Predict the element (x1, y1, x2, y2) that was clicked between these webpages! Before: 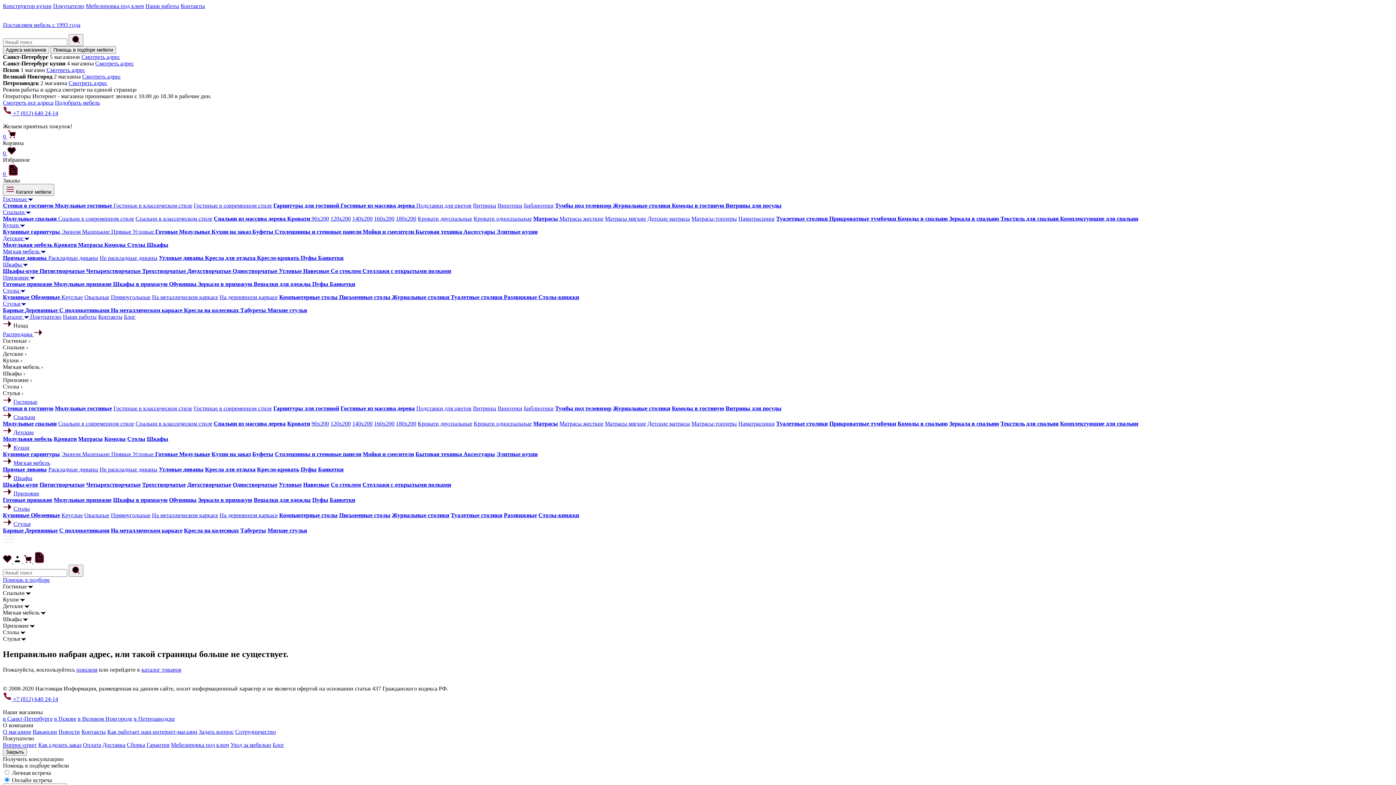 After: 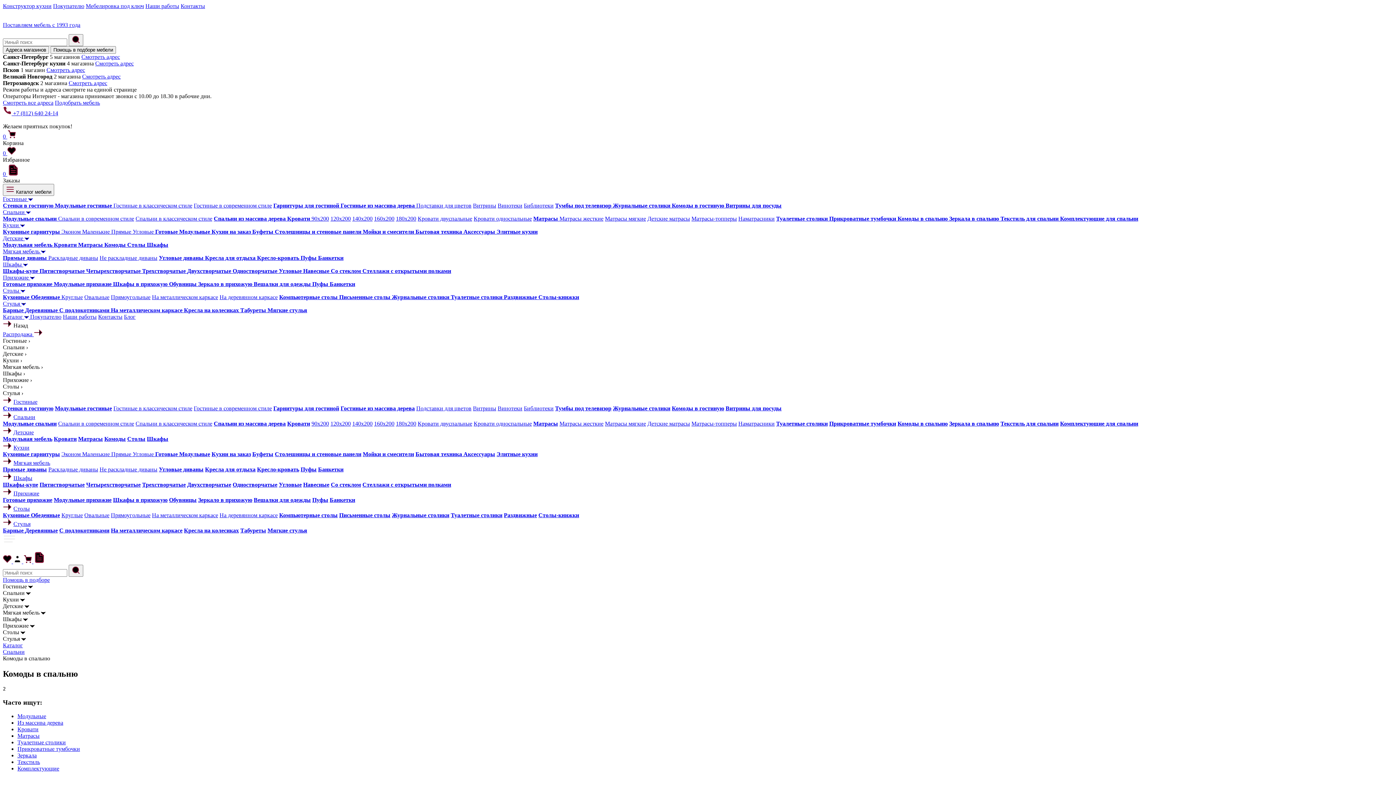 Action: label: Комоды в спальню bbox: (897, 420, 948, 426)